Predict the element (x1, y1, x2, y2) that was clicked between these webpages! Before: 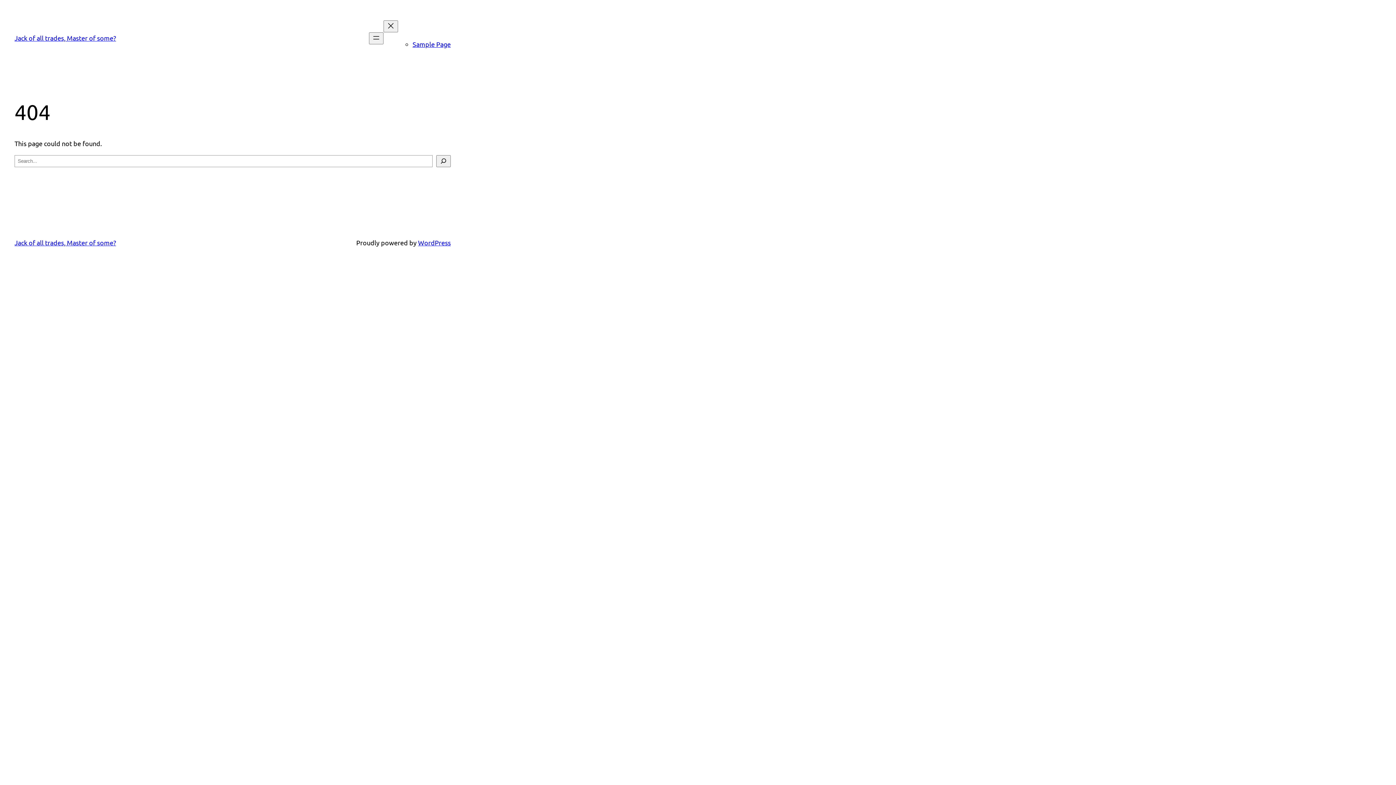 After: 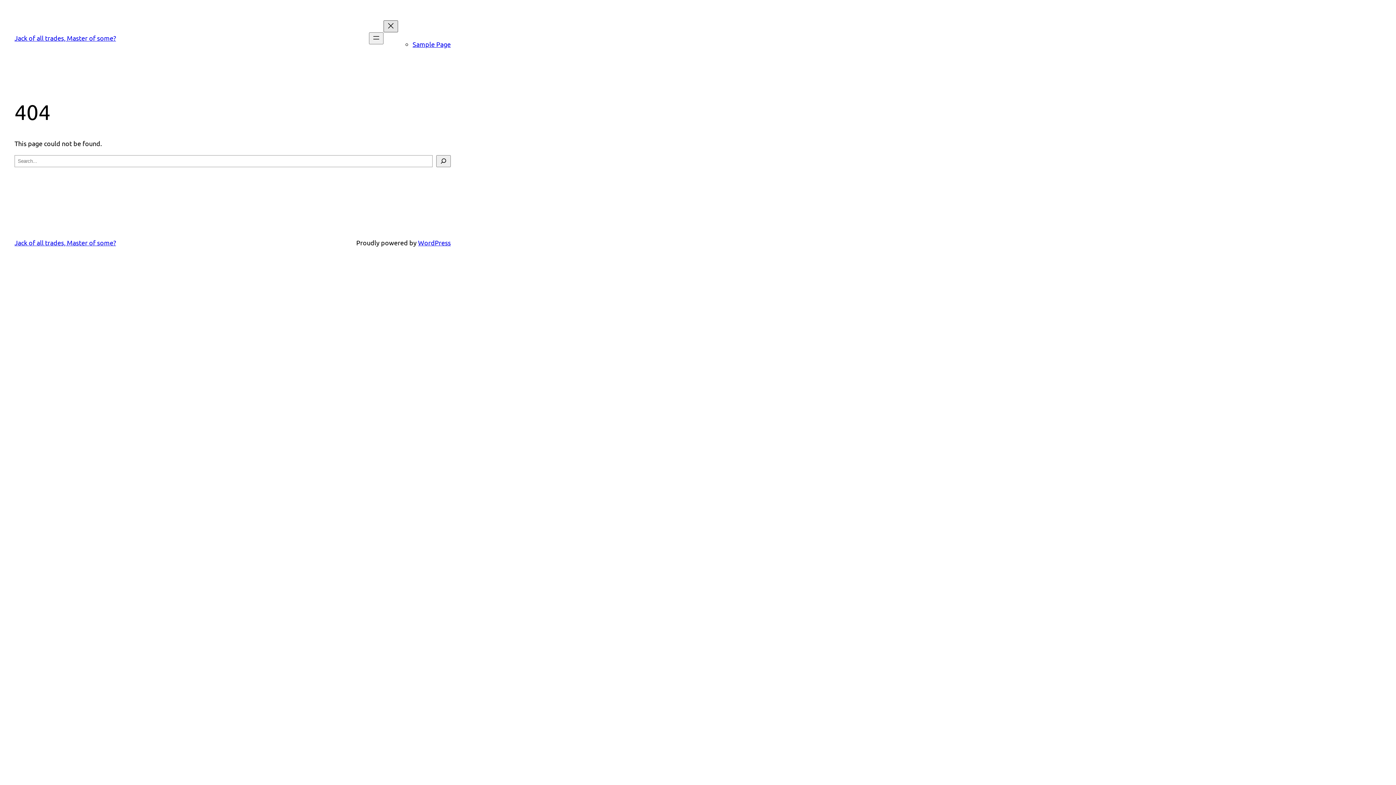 Action: label: Close menu bbox: (383, 20, 398, 32)